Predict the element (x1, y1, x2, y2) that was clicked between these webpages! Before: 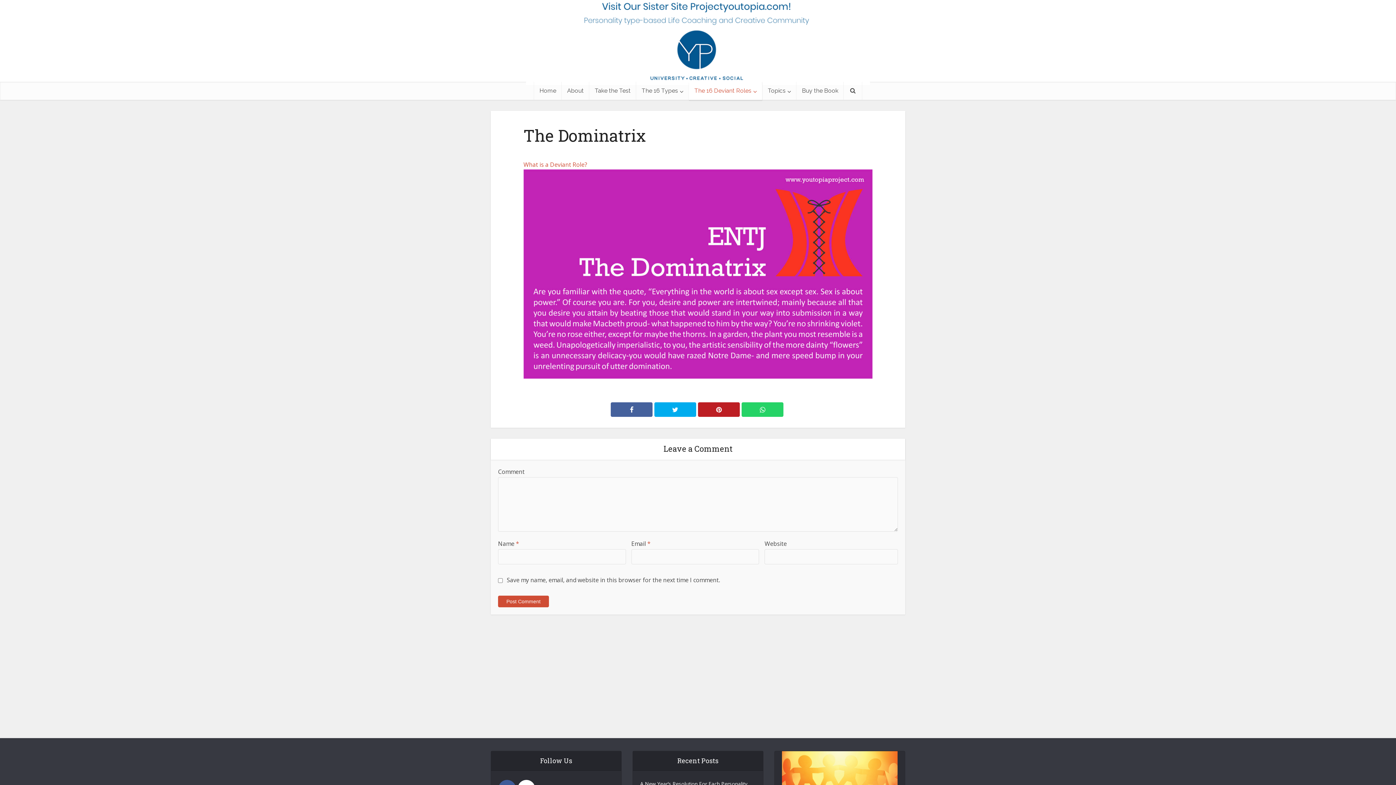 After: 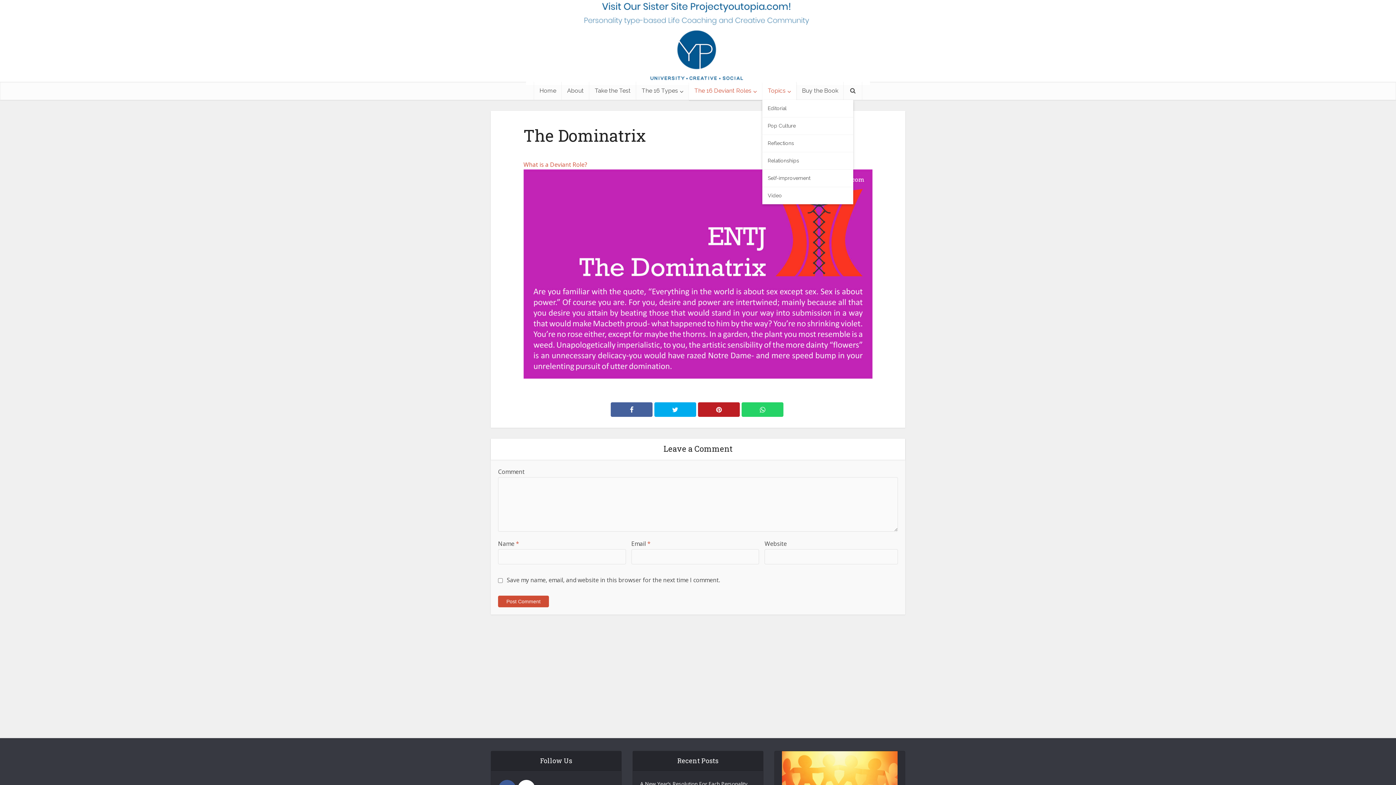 Action: label: Topics bbox: (762, 81, 796, 100)